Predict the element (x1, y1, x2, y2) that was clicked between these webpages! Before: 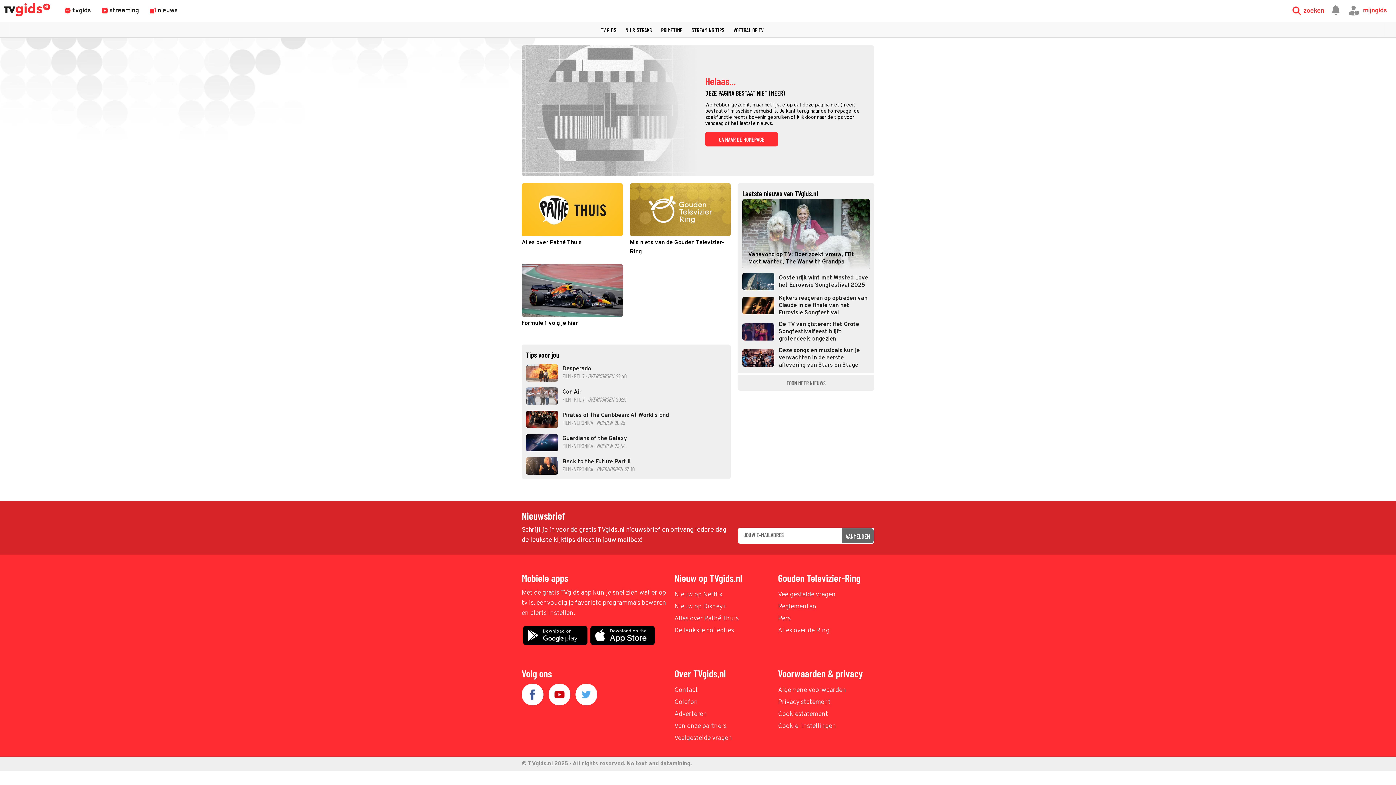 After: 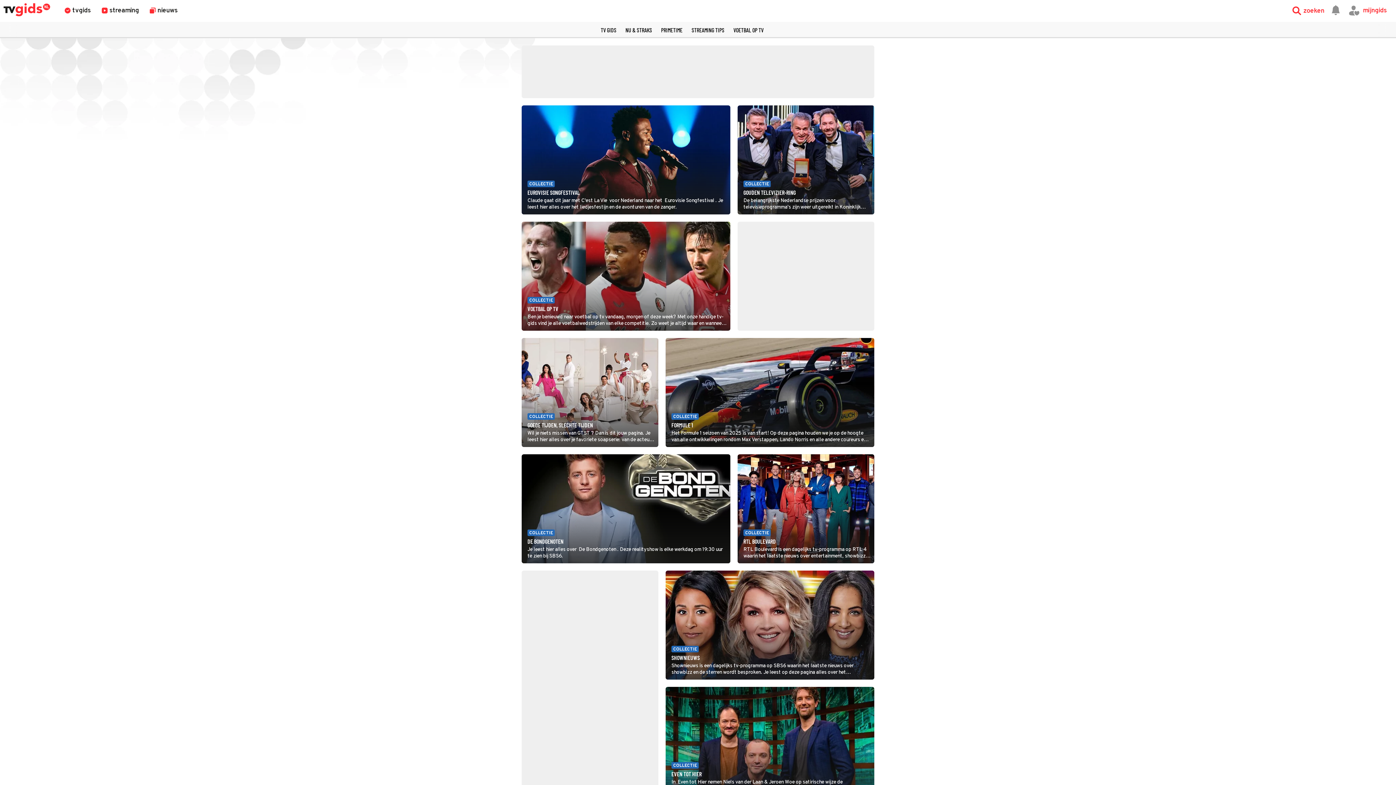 Action: label: De leukste collecties bbox: (674, 626, 770, 636)